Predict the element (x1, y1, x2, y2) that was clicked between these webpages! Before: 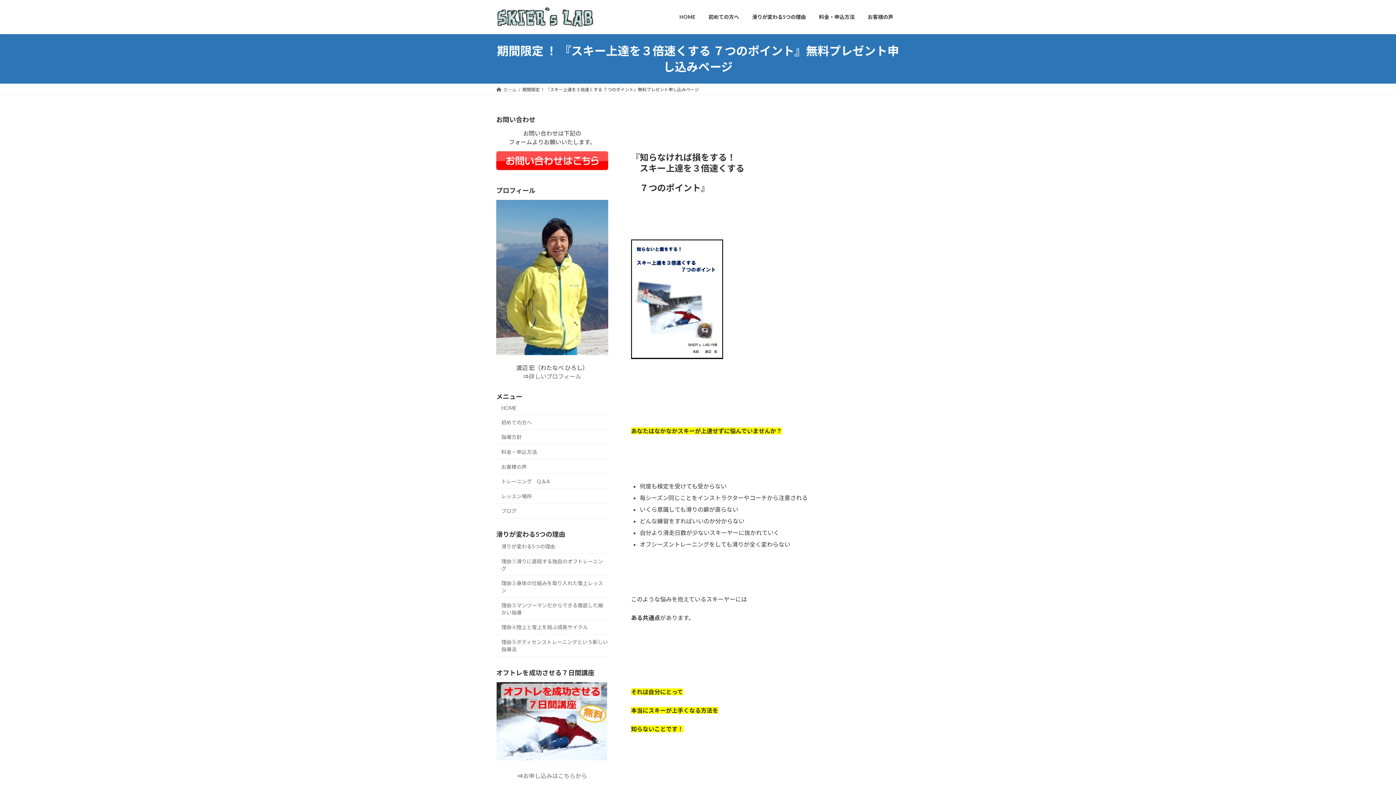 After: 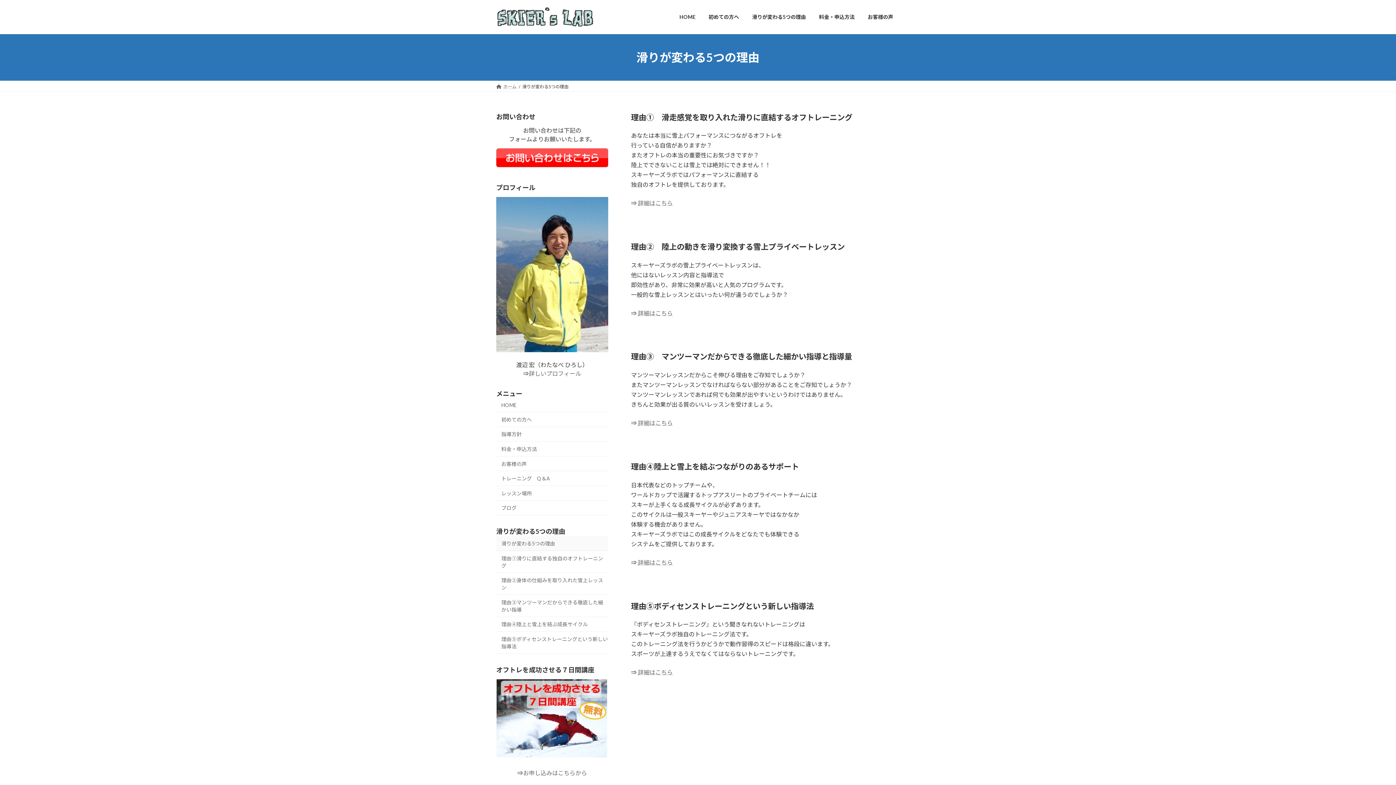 Action: bbox: (745, 8, 812, 25) label: 滑りが変わる5つの理由